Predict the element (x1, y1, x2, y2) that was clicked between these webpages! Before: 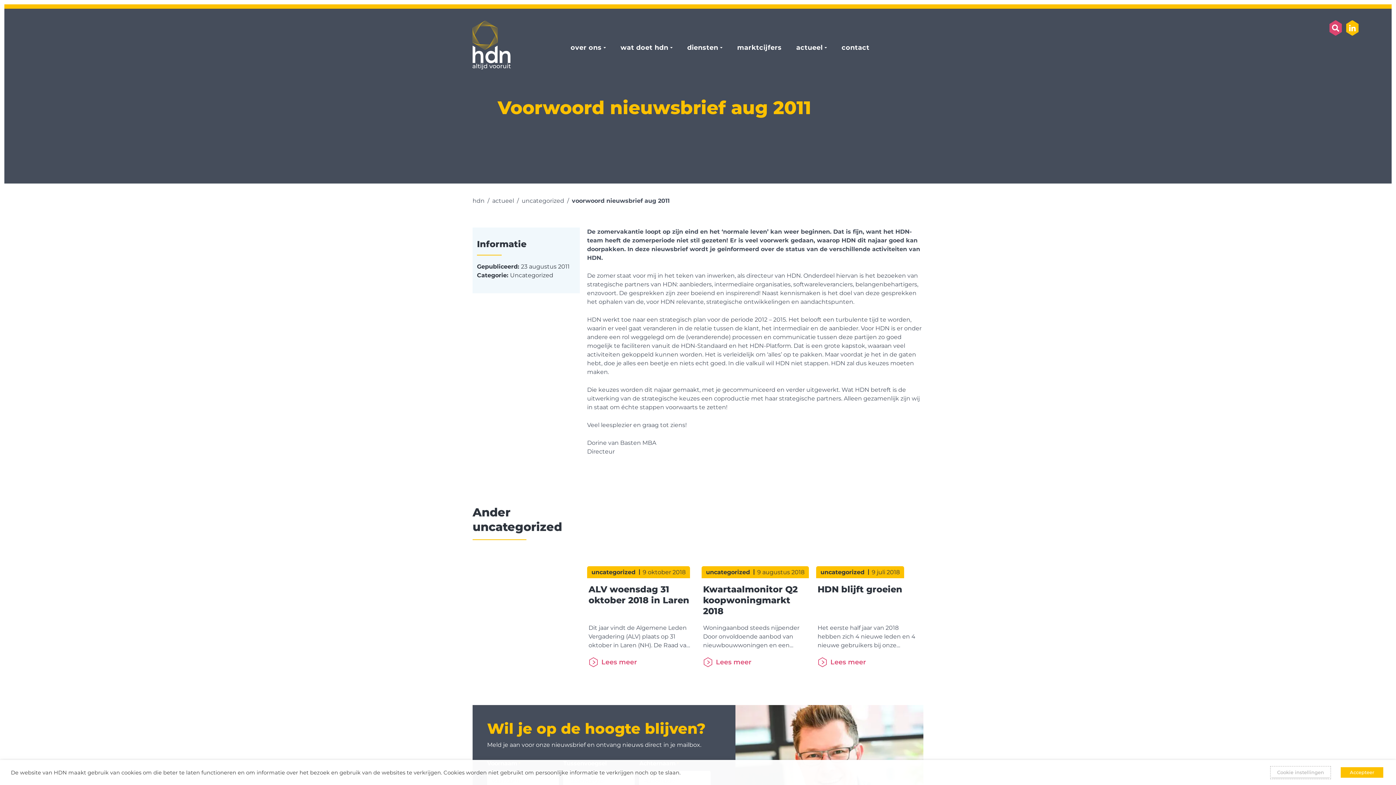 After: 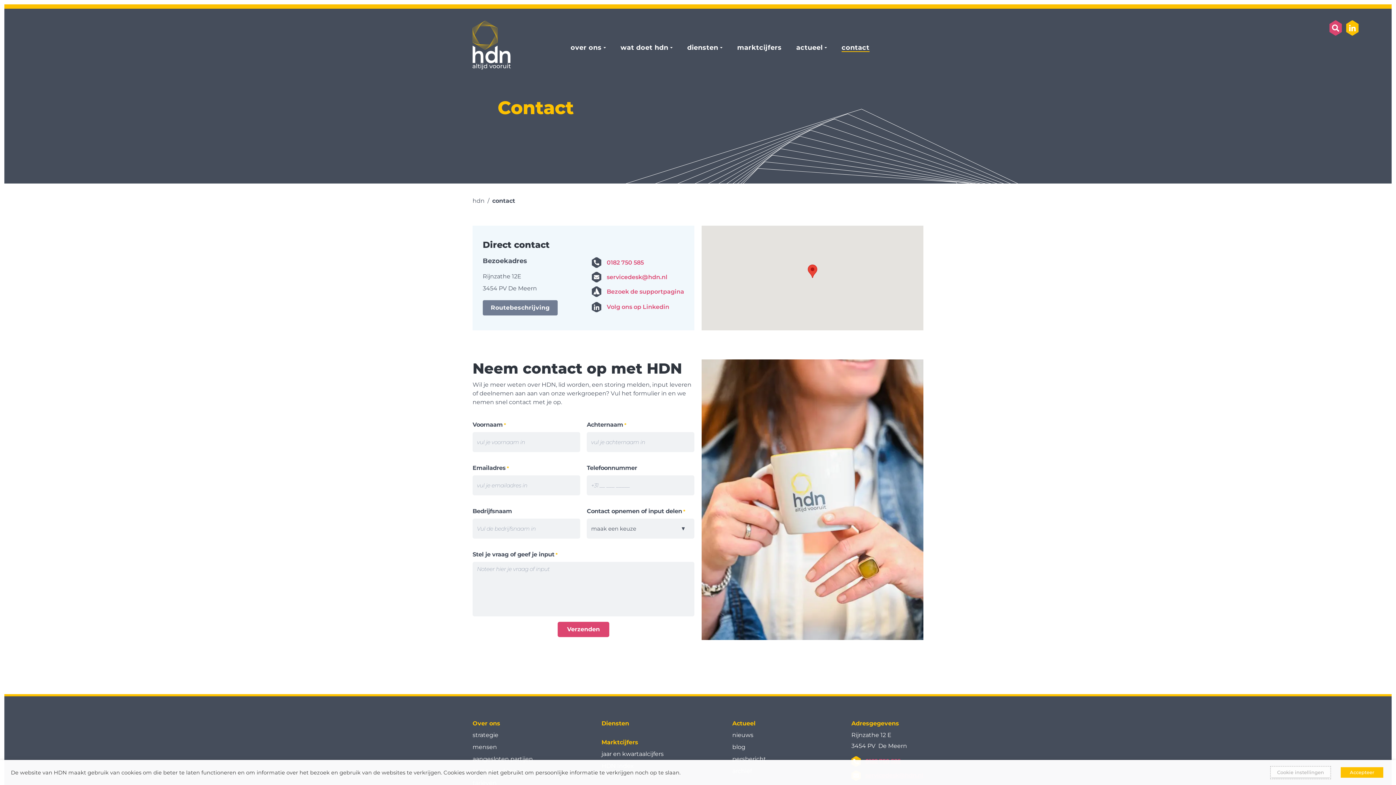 Action: bbox: (841, 44, 869, 51) label: contact